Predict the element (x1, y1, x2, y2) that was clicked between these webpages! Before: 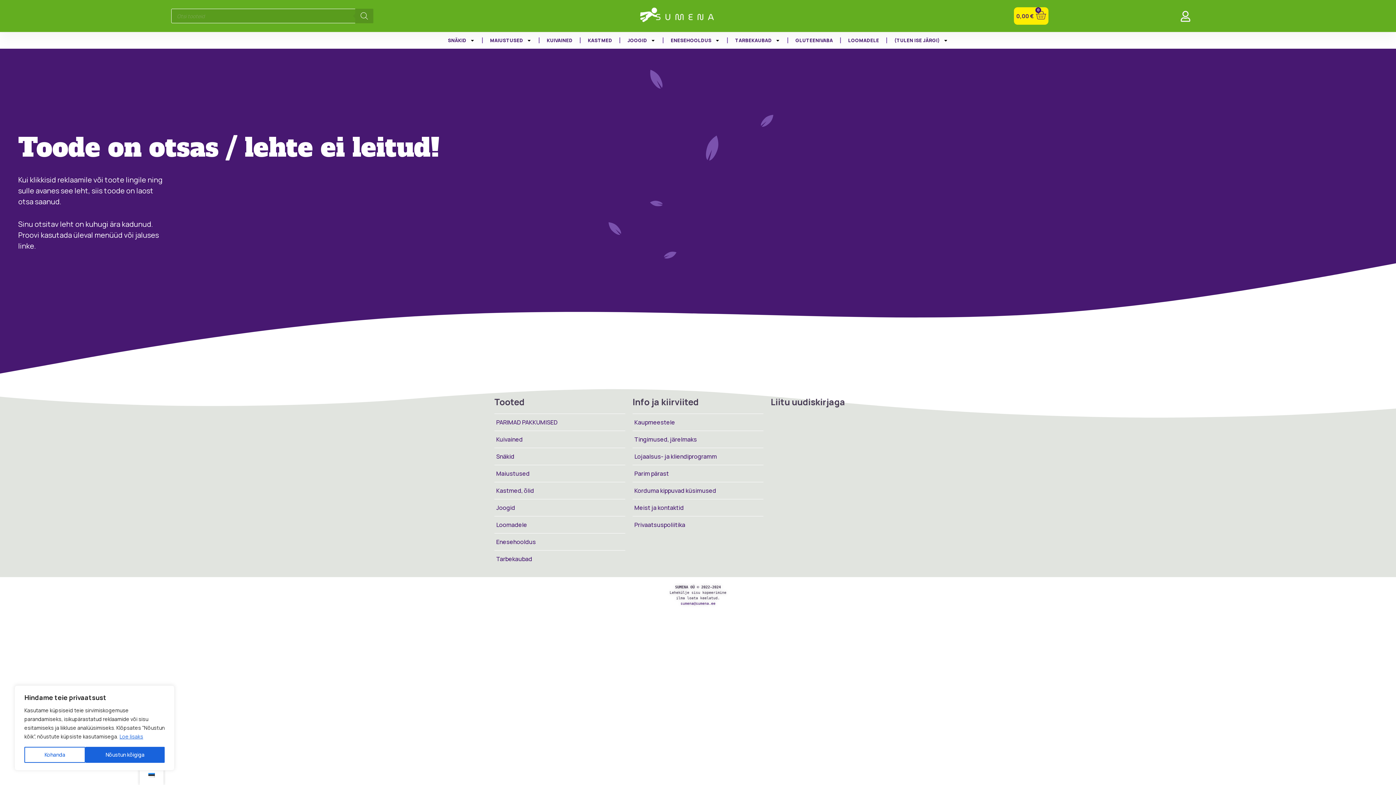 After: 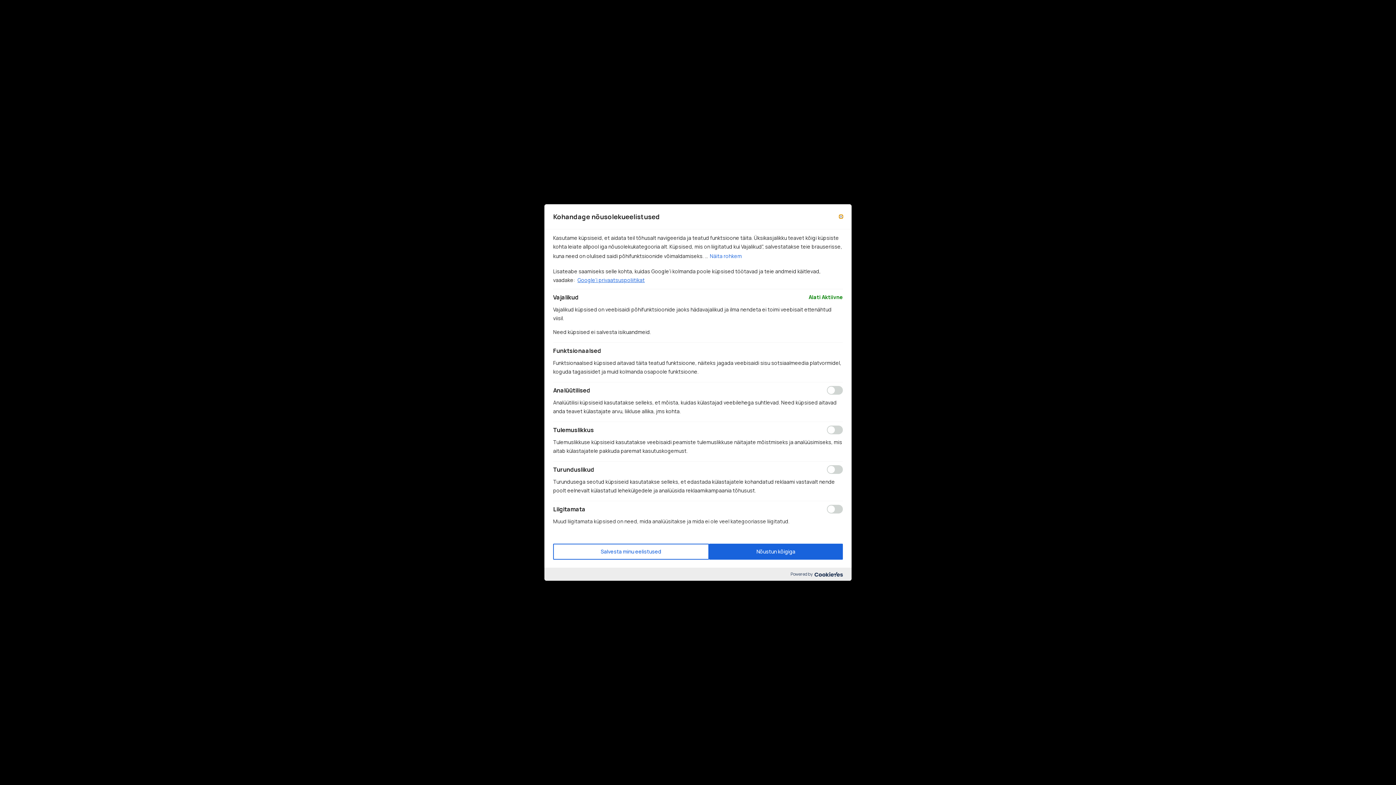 Action: bbox: (24, 747, 85, 763) label: Kohanda